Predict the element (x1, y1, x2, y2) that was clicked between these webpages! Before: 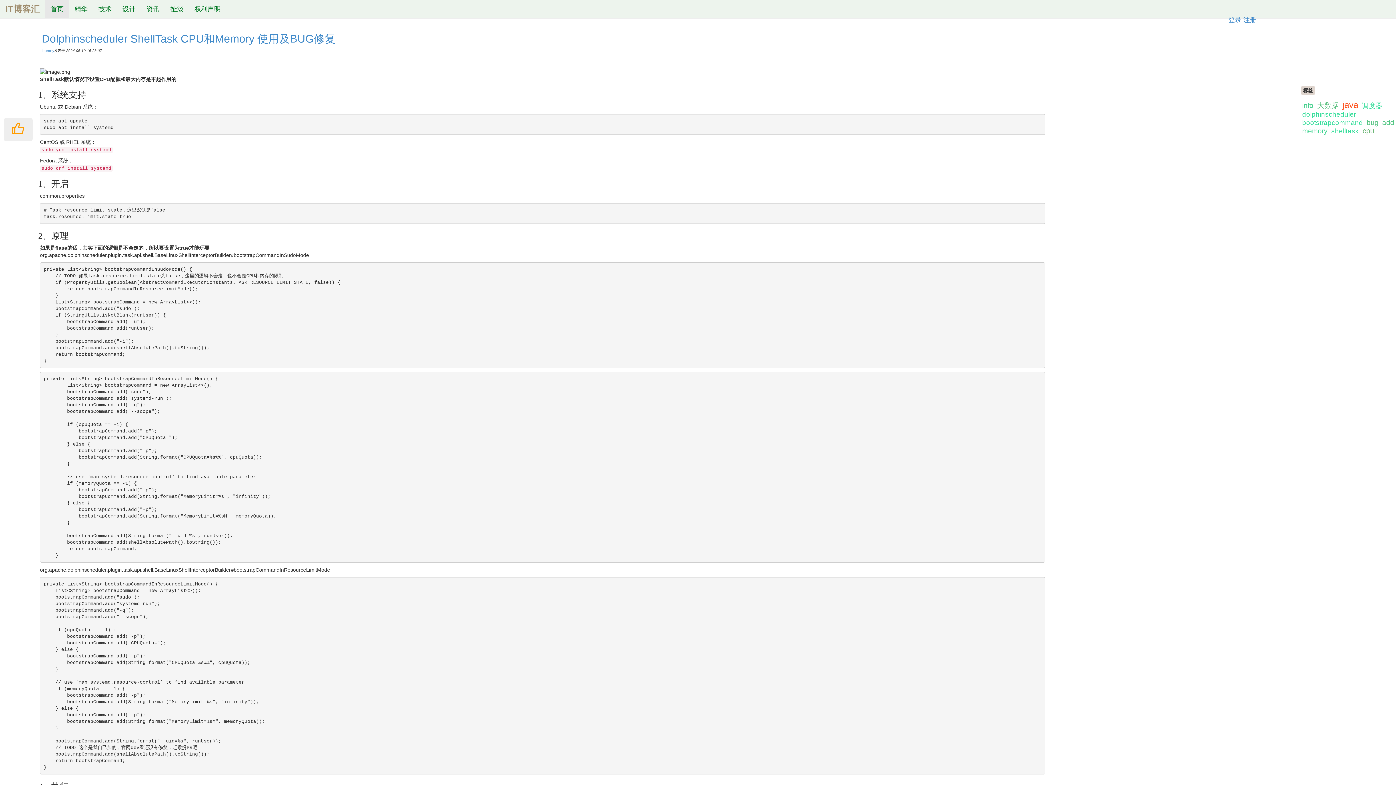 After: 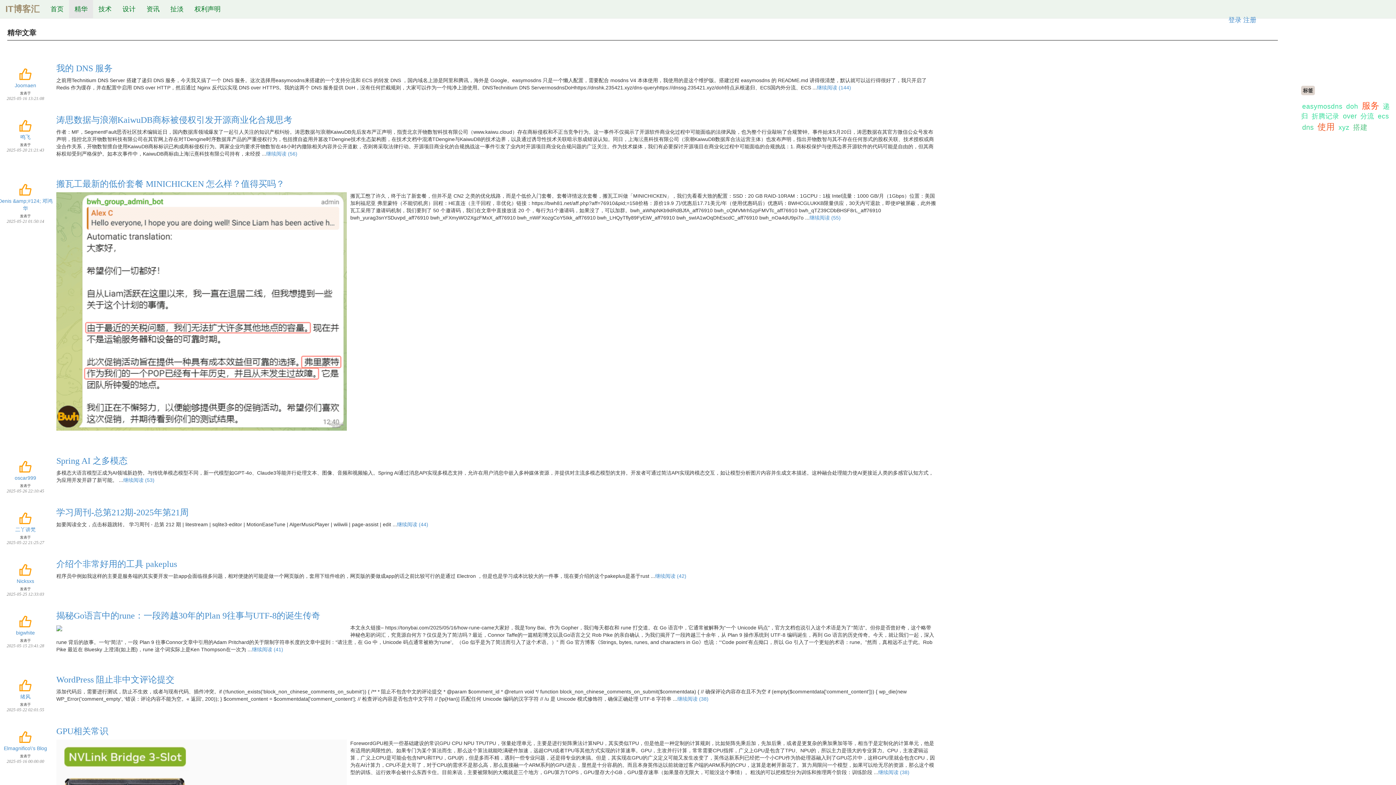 Action: label: IT博客汇 bbox: (0, 0, 45, 18)